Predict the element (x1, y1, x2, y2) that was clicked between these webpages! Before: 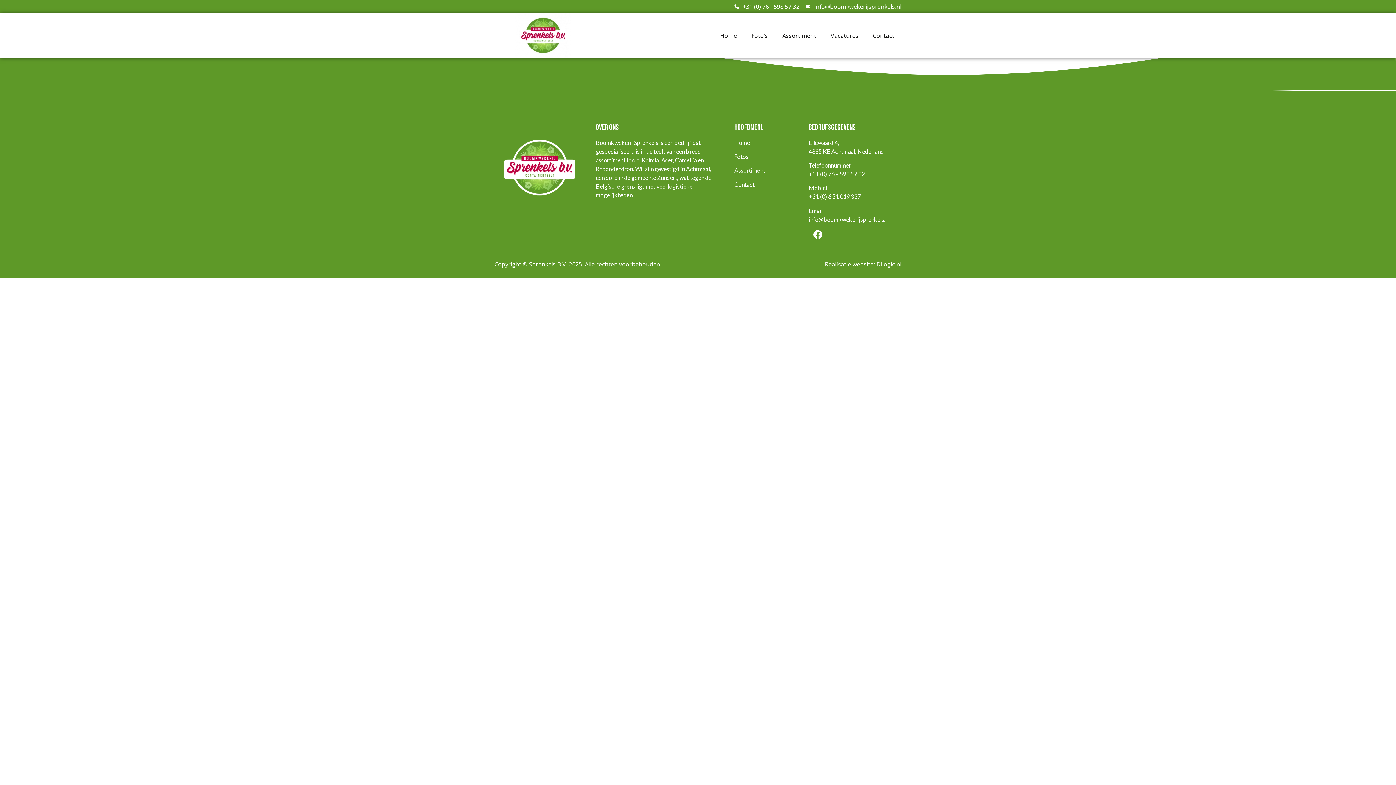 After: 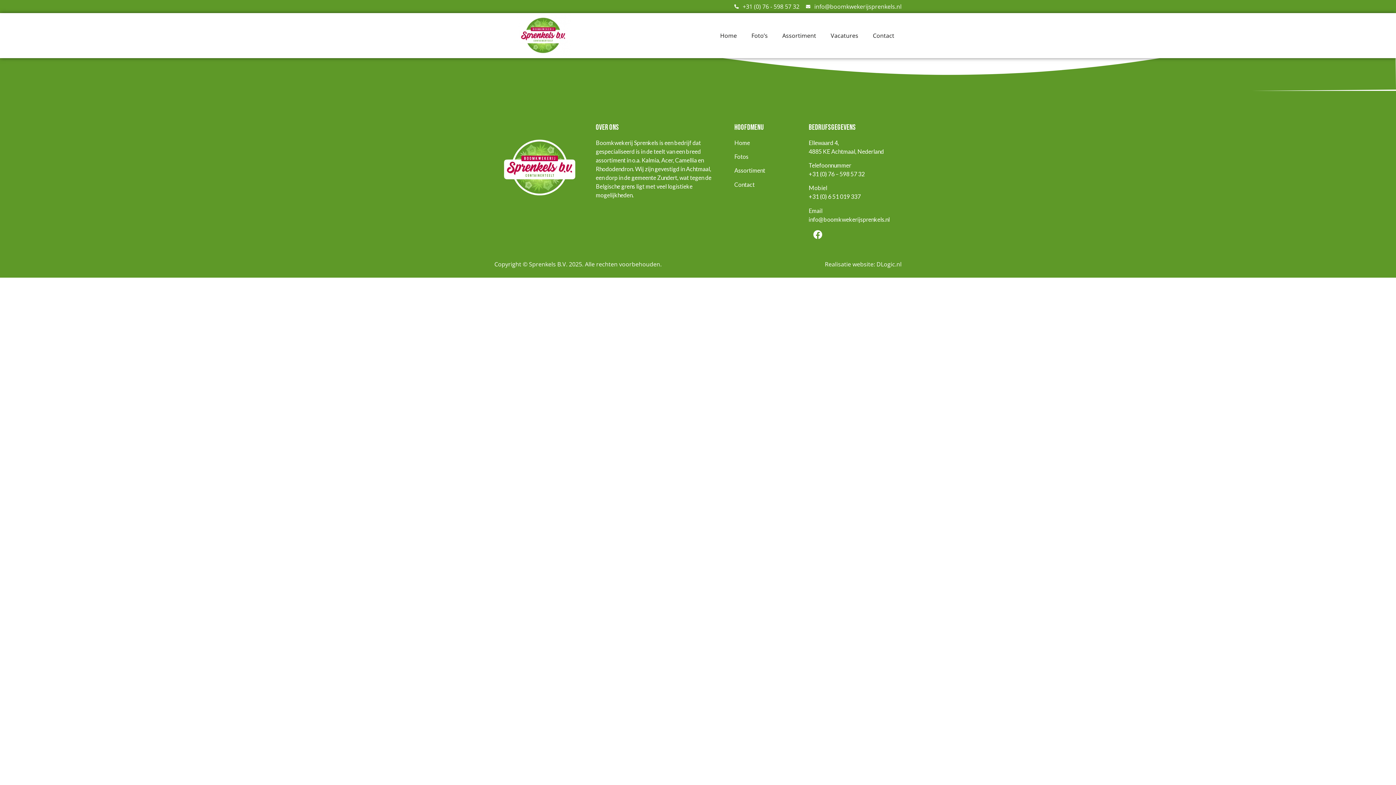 Action: label: info@boomkwekerijsprenkels.nl bbox: (805, 2, 901, 10)